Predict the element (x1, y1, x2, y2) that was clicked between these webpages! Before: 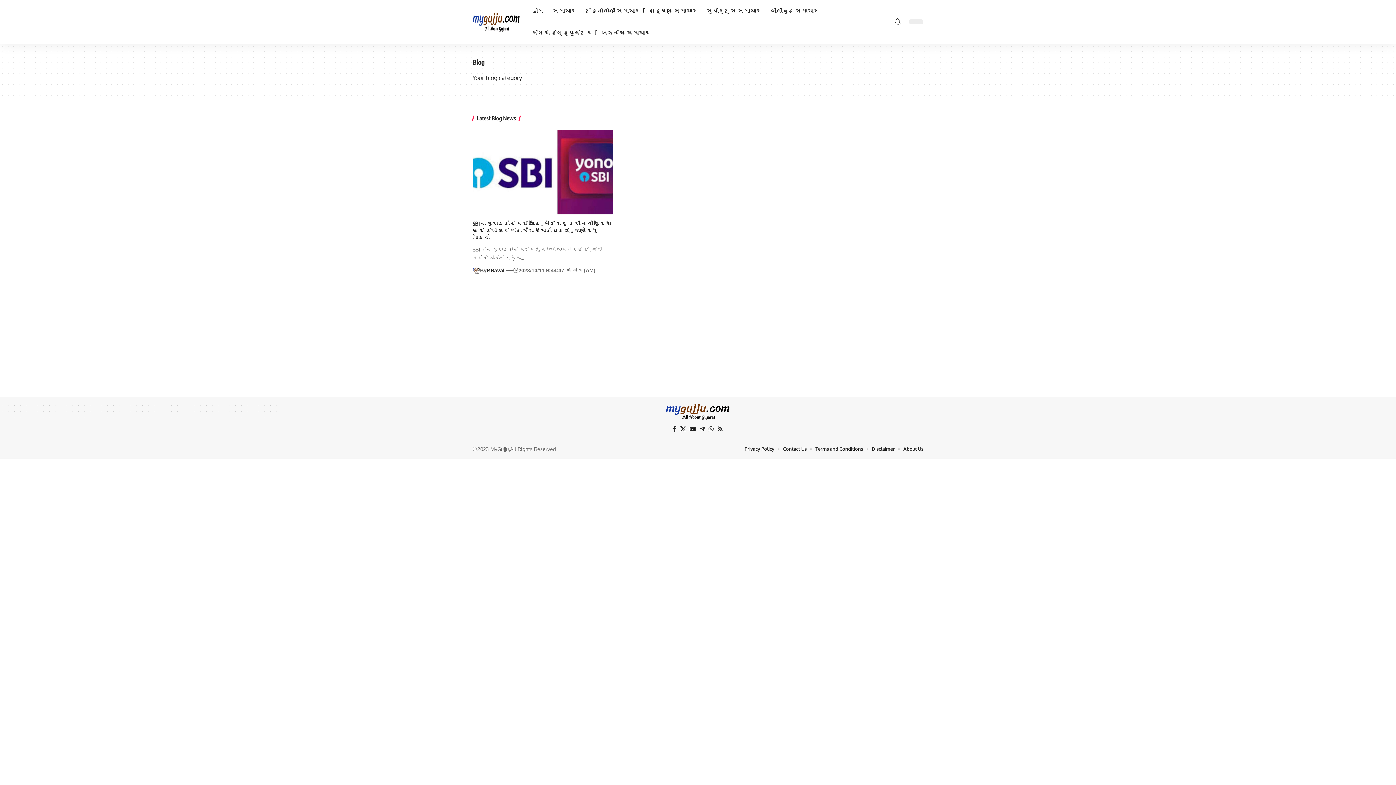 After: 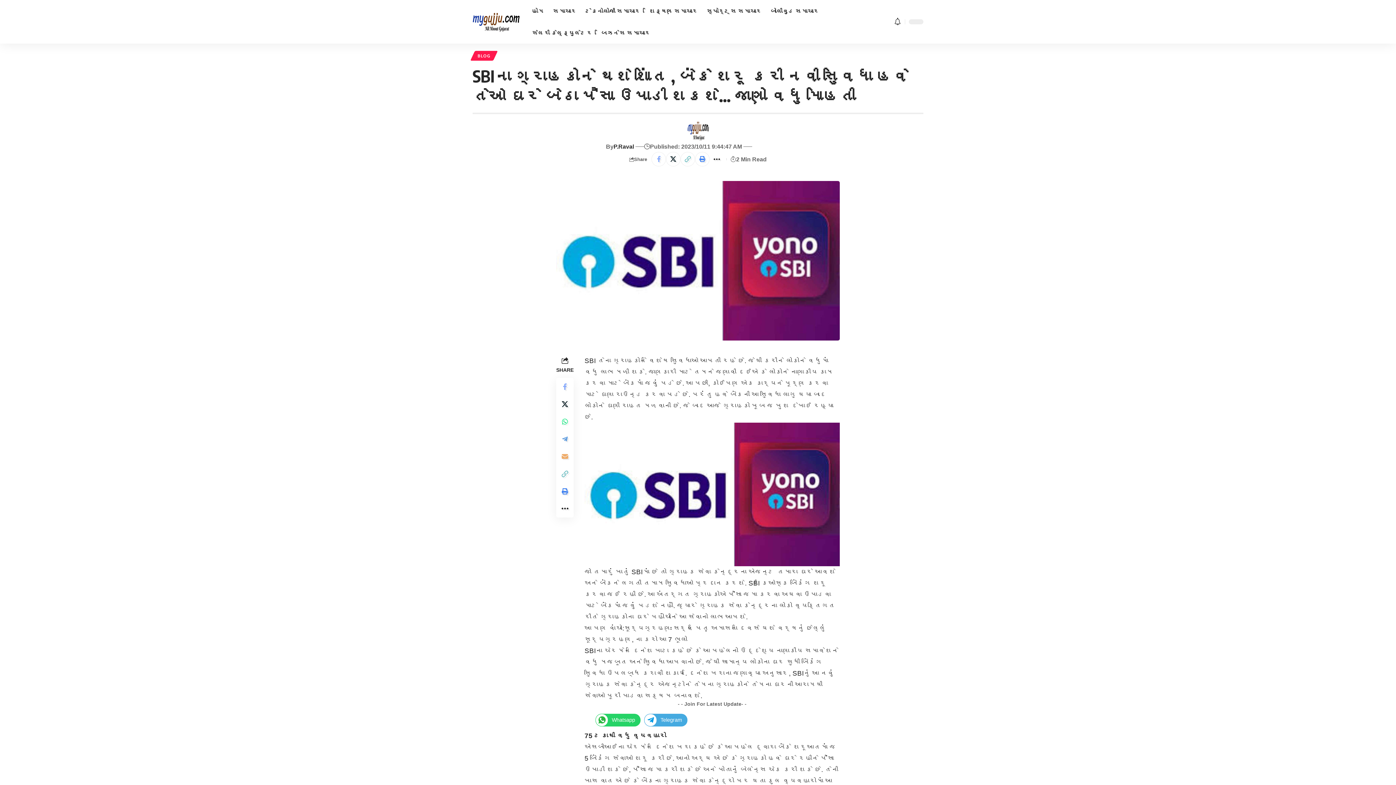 Action: bbox: (472, 220, 611, 240) label: SBIના ગ્રાહકોને થશે શાંતિ , બેંકે શરૂ કરી નવી સુવિધા હવે તેઓ ઘરે બેઠા પૈસા ઉપાડી શકશે… જાણો વધુ માહિતી